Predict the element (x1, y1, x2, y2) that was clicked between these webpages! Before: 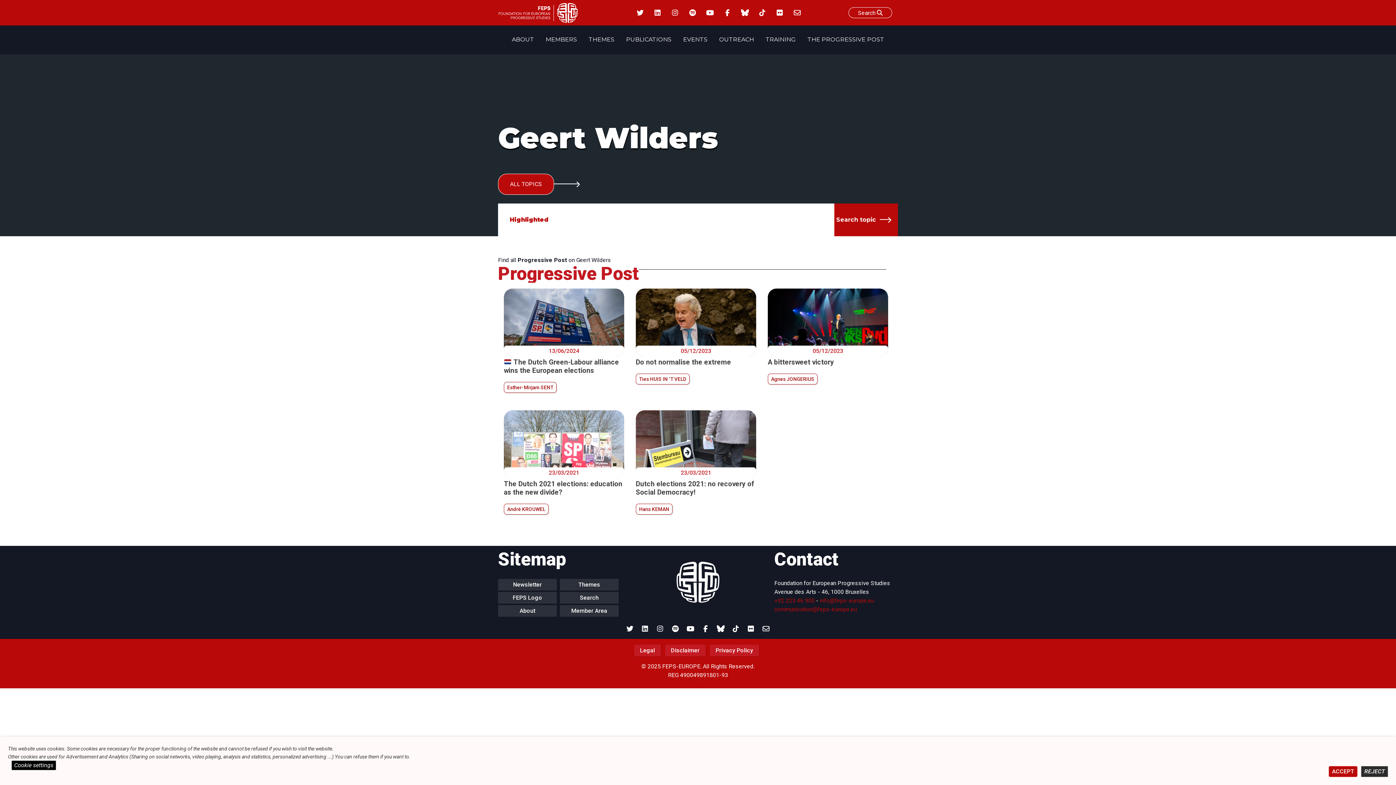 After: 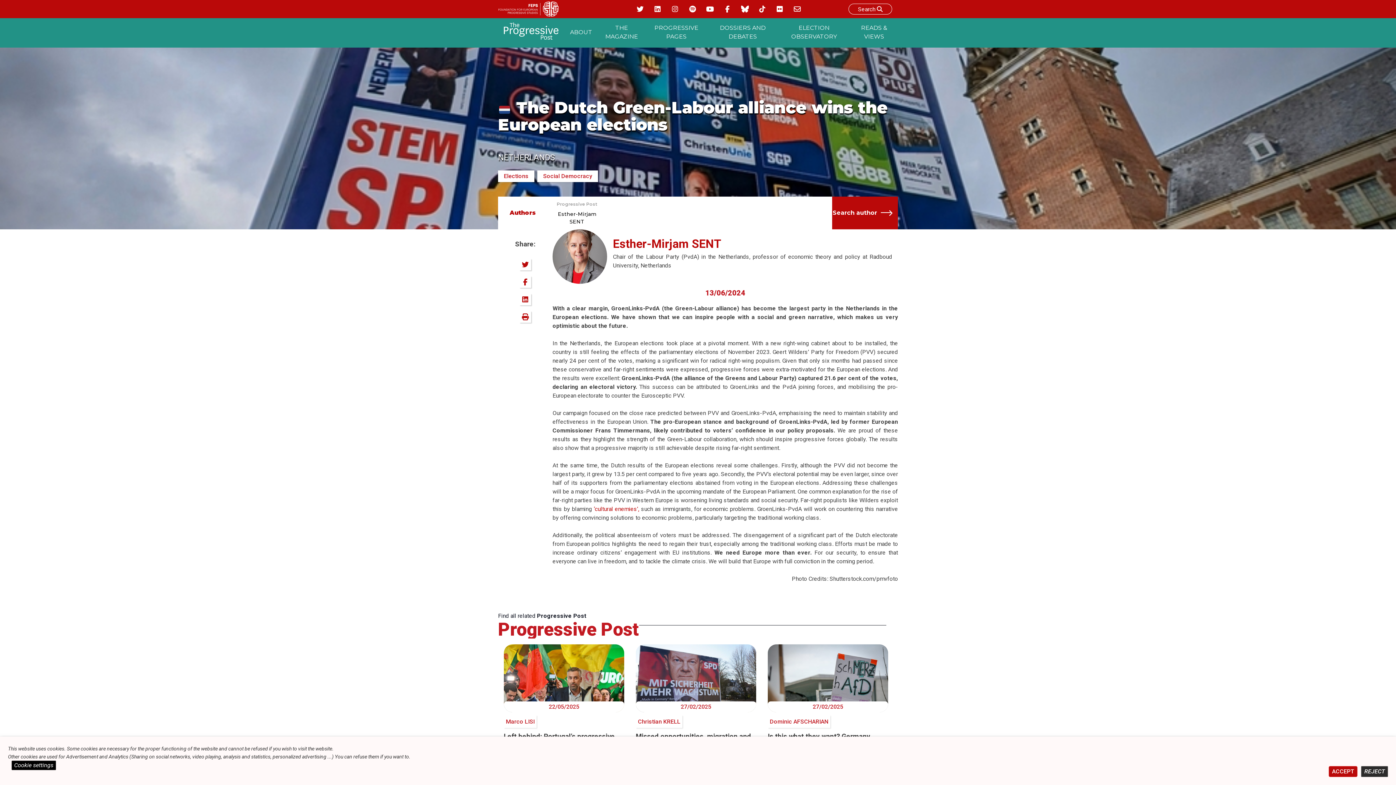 Action: bbox: (504, 356, 624, 376)